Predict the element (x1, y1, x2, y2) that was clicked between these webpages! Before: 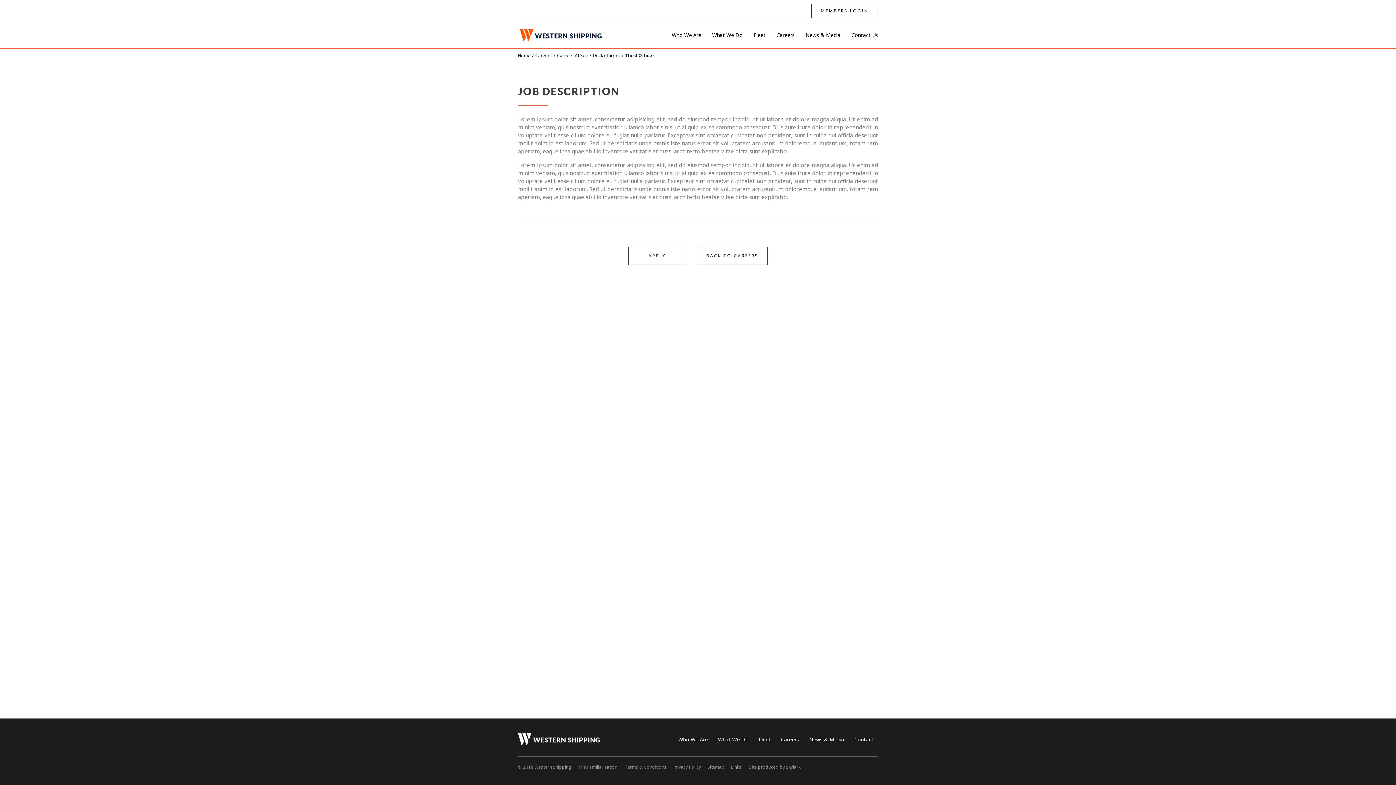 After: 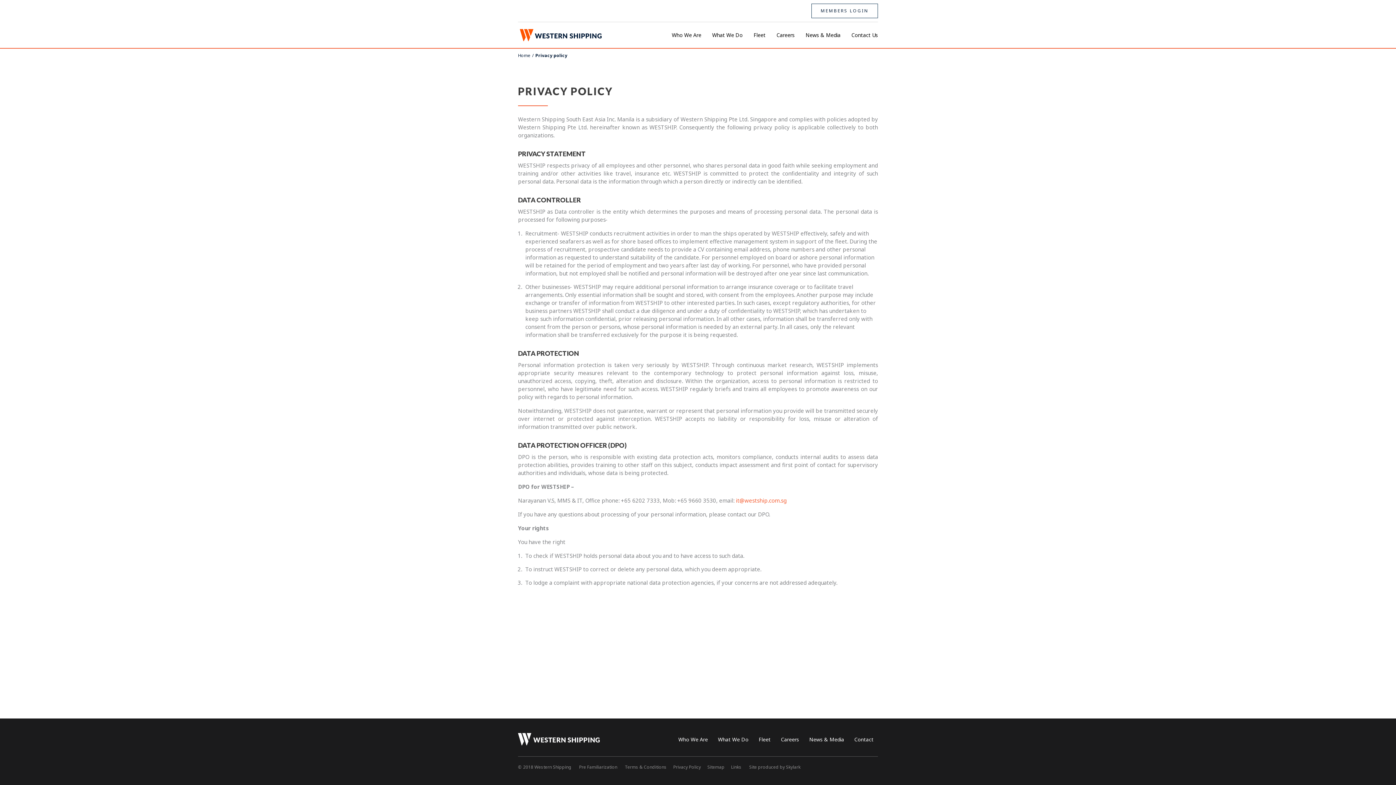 Action: bbox: (673, 764, 701, 770) label: Privacy Policy